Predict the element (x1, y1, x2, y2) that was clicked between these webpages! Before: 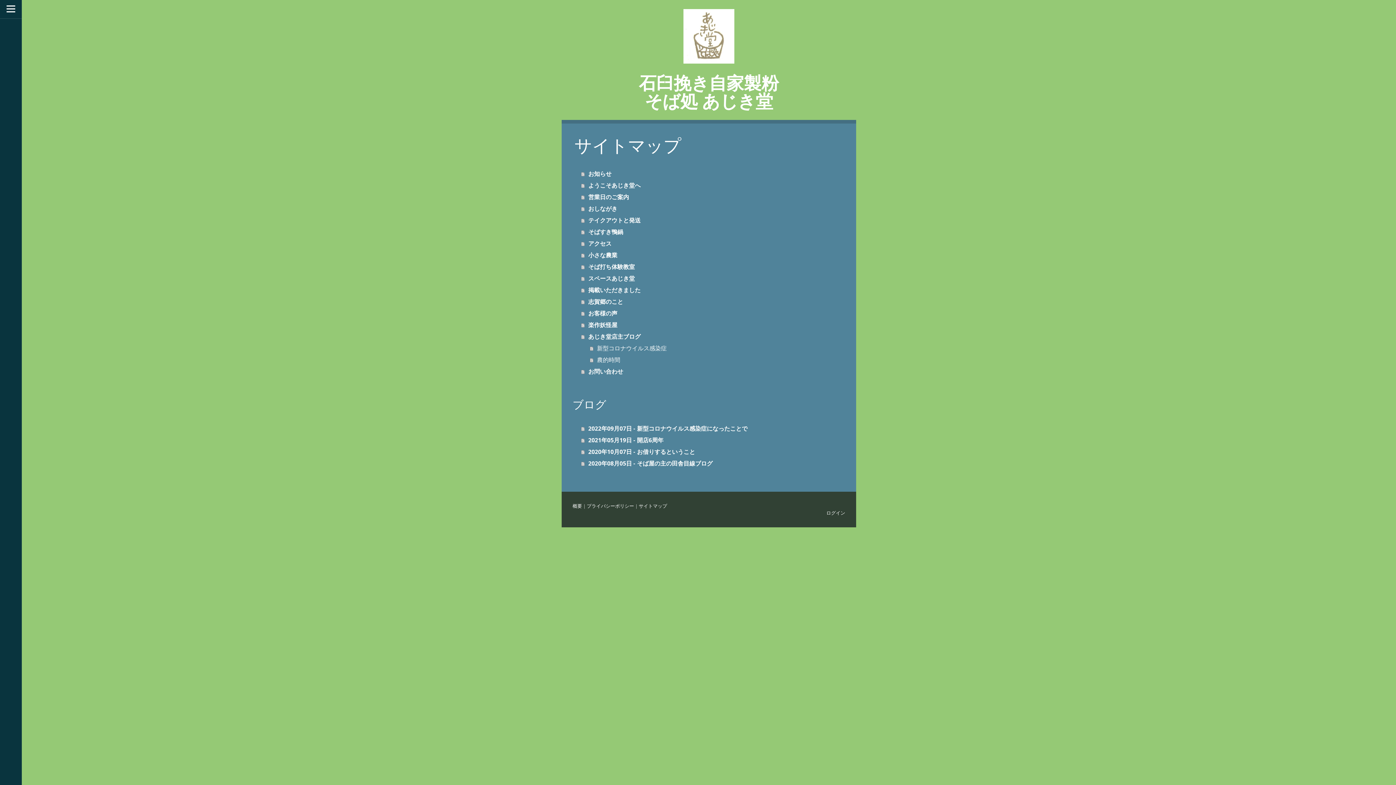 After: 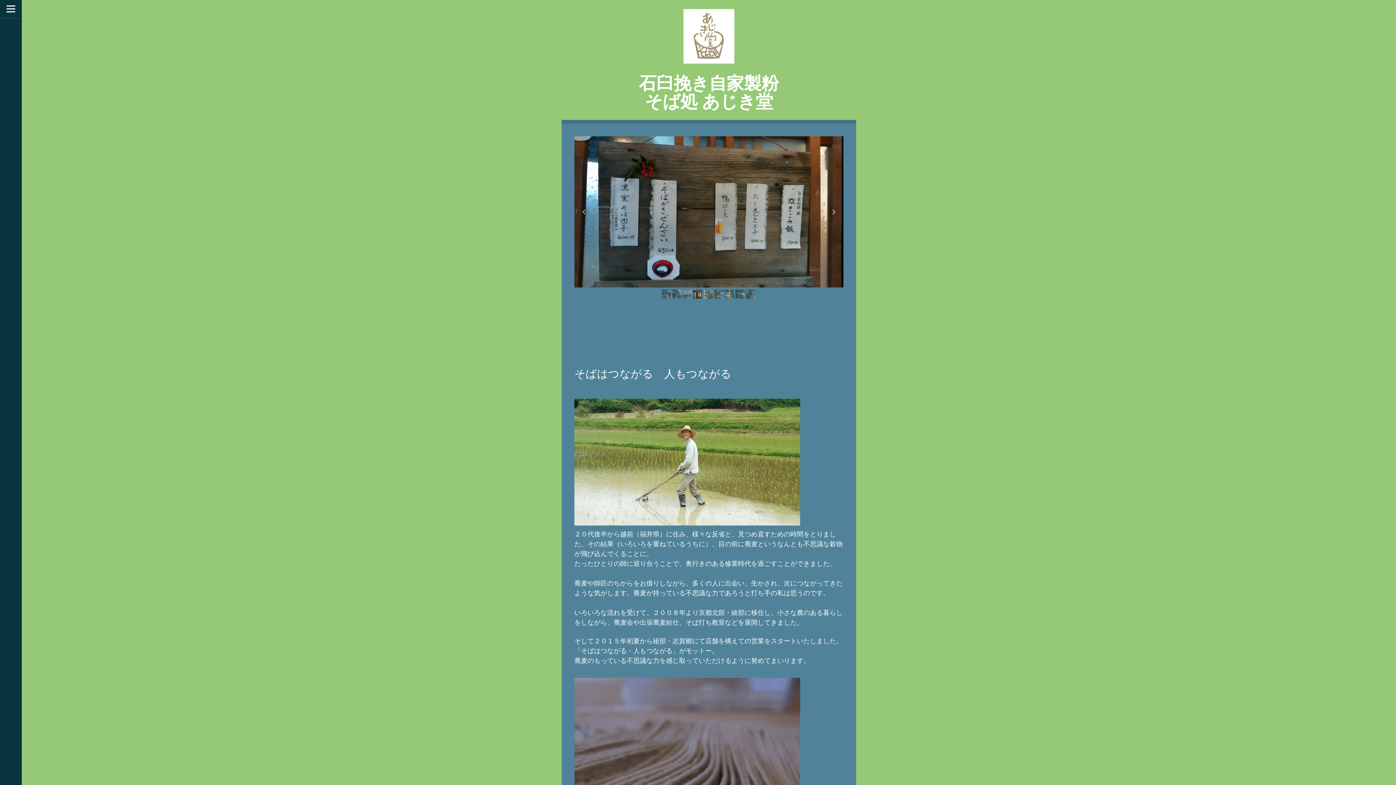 Action: label: ようこそあじき堂へ bbox: (581, 179, 845, 191)